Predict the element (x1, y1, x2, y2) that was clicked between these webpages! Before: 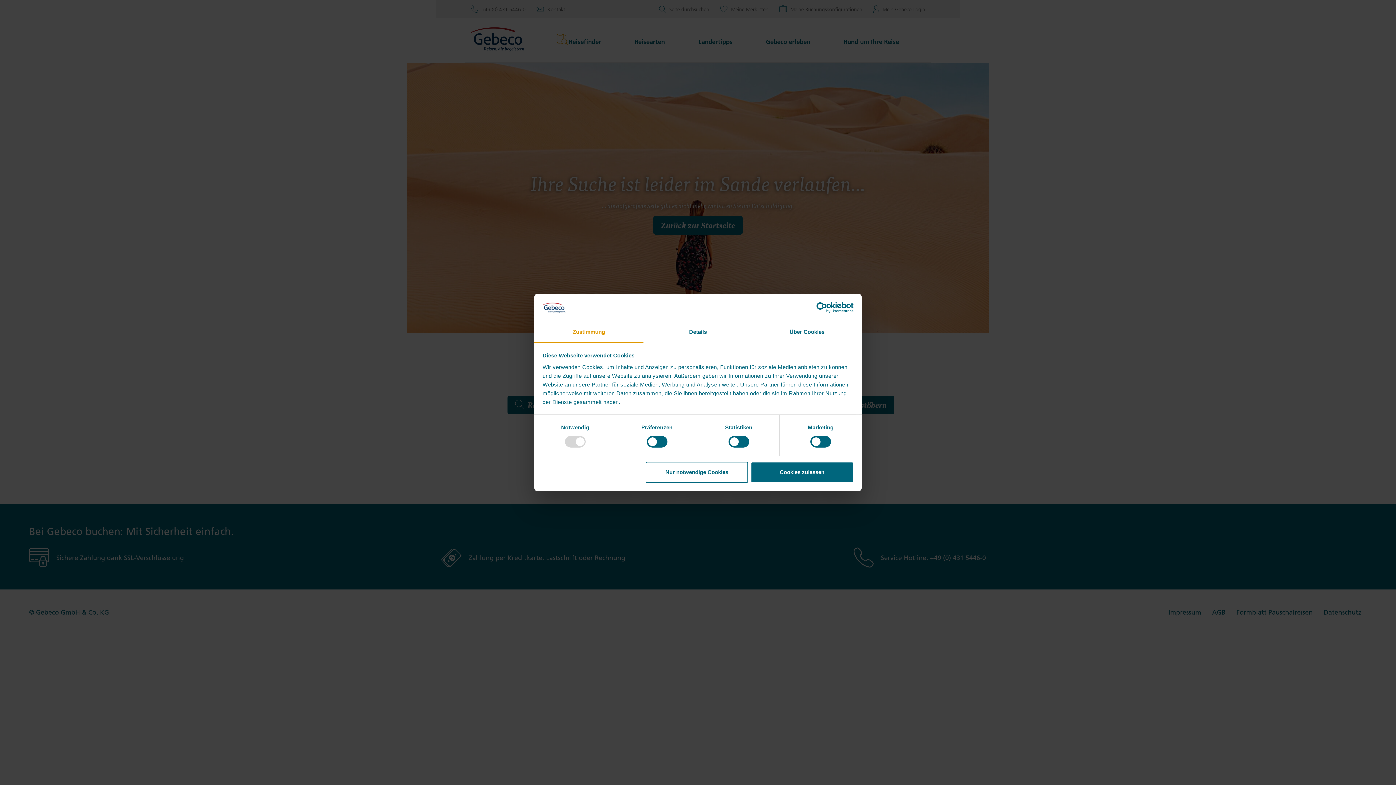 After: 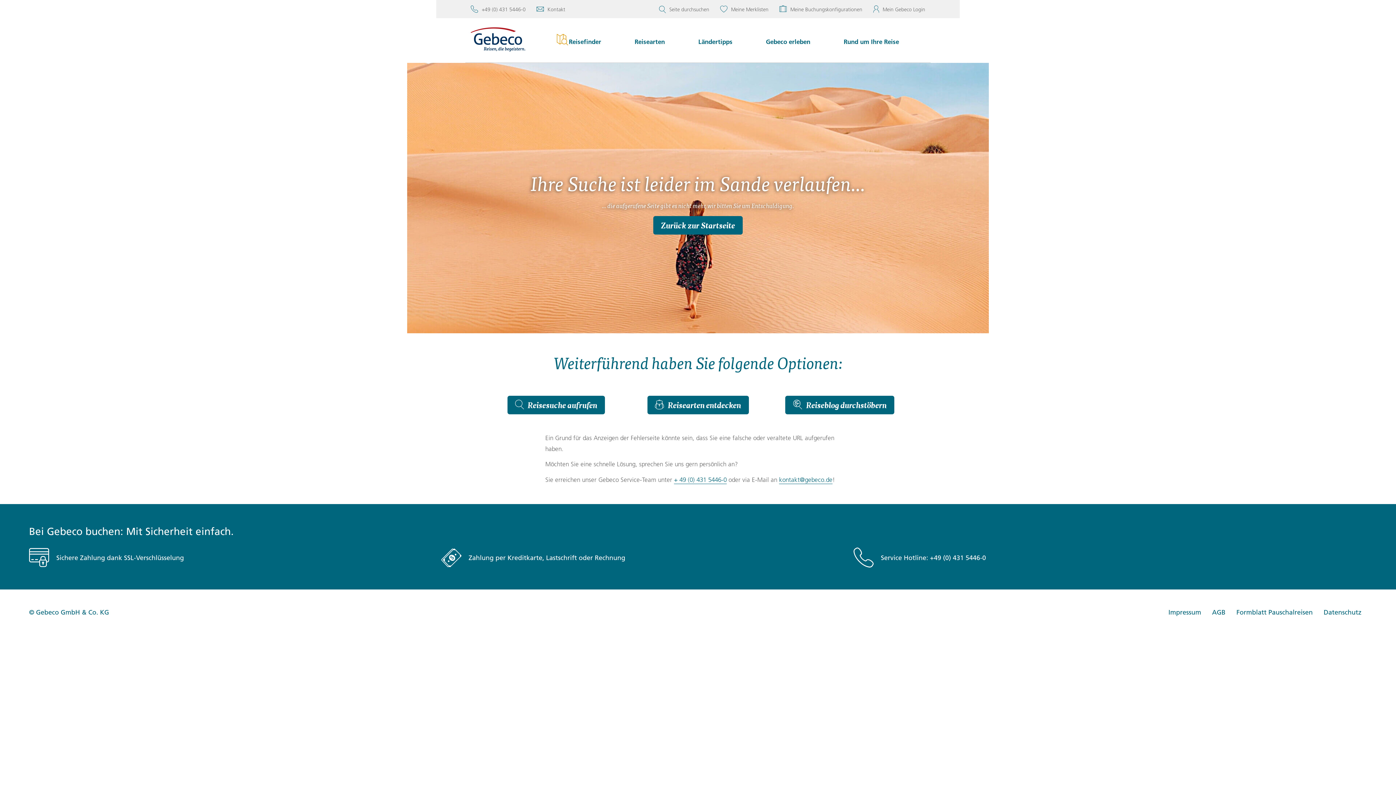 Action: label: Nur notwendige Cookies bbox: (645, 461, 748, 482)